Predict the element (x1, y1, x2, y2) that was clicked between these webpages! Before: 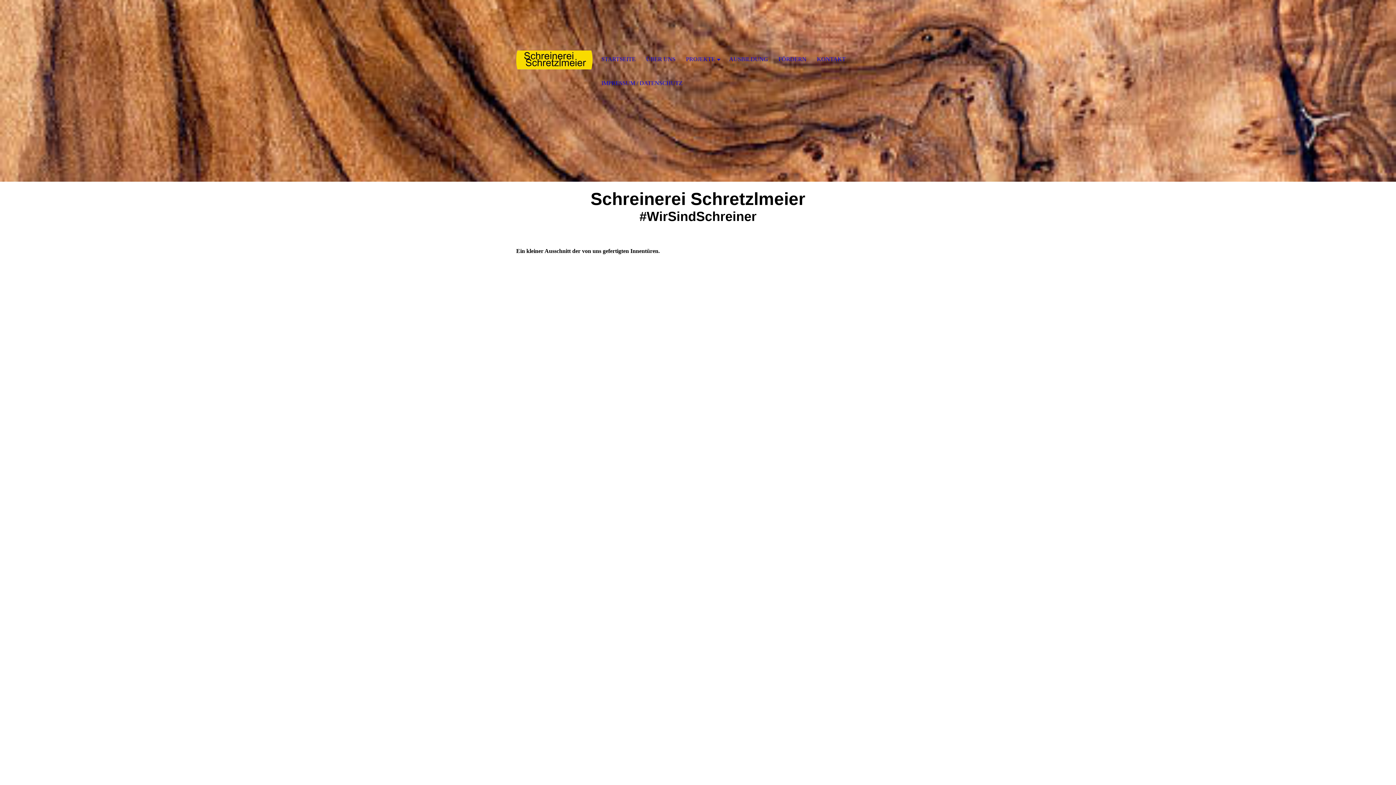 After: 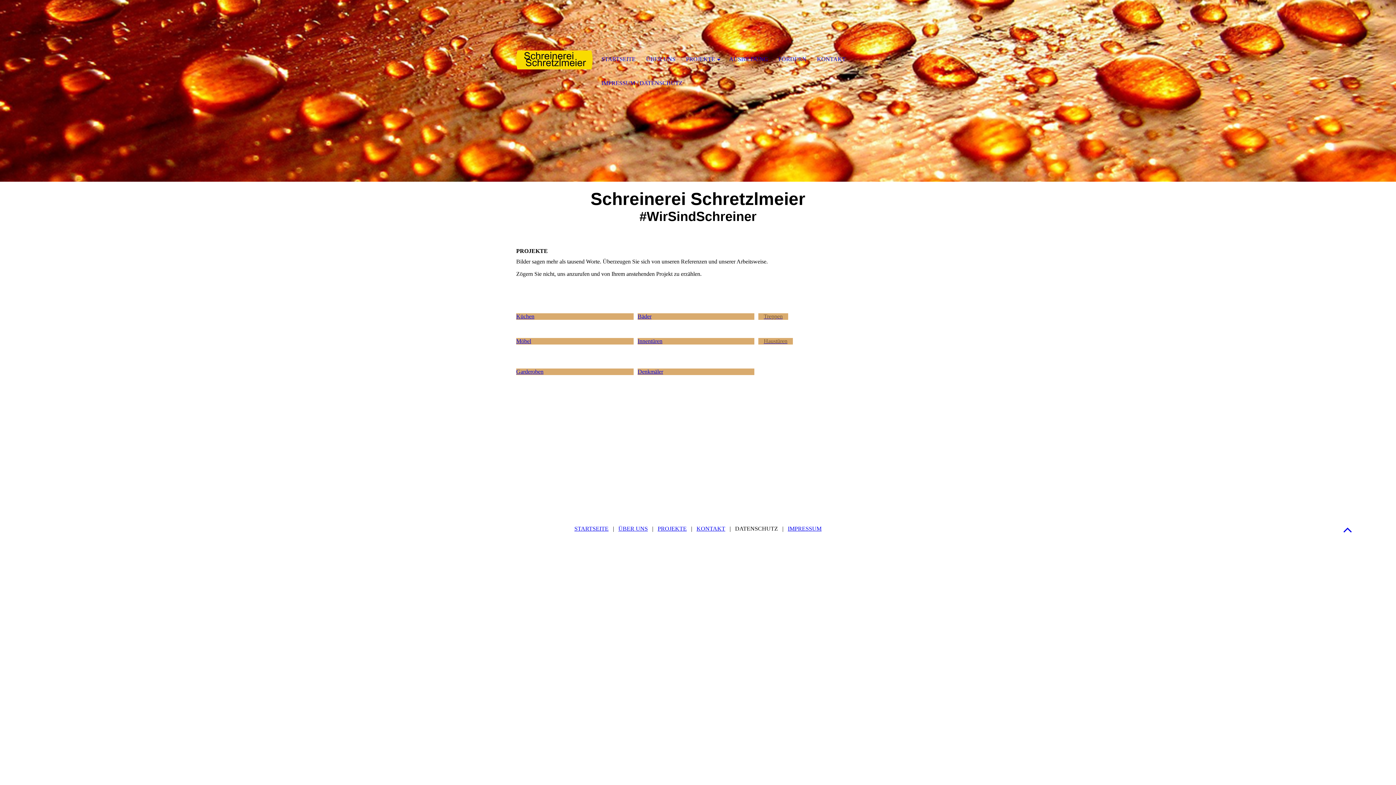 Action: label: PROJEKTE bbox: (680, 47, 724, 71)